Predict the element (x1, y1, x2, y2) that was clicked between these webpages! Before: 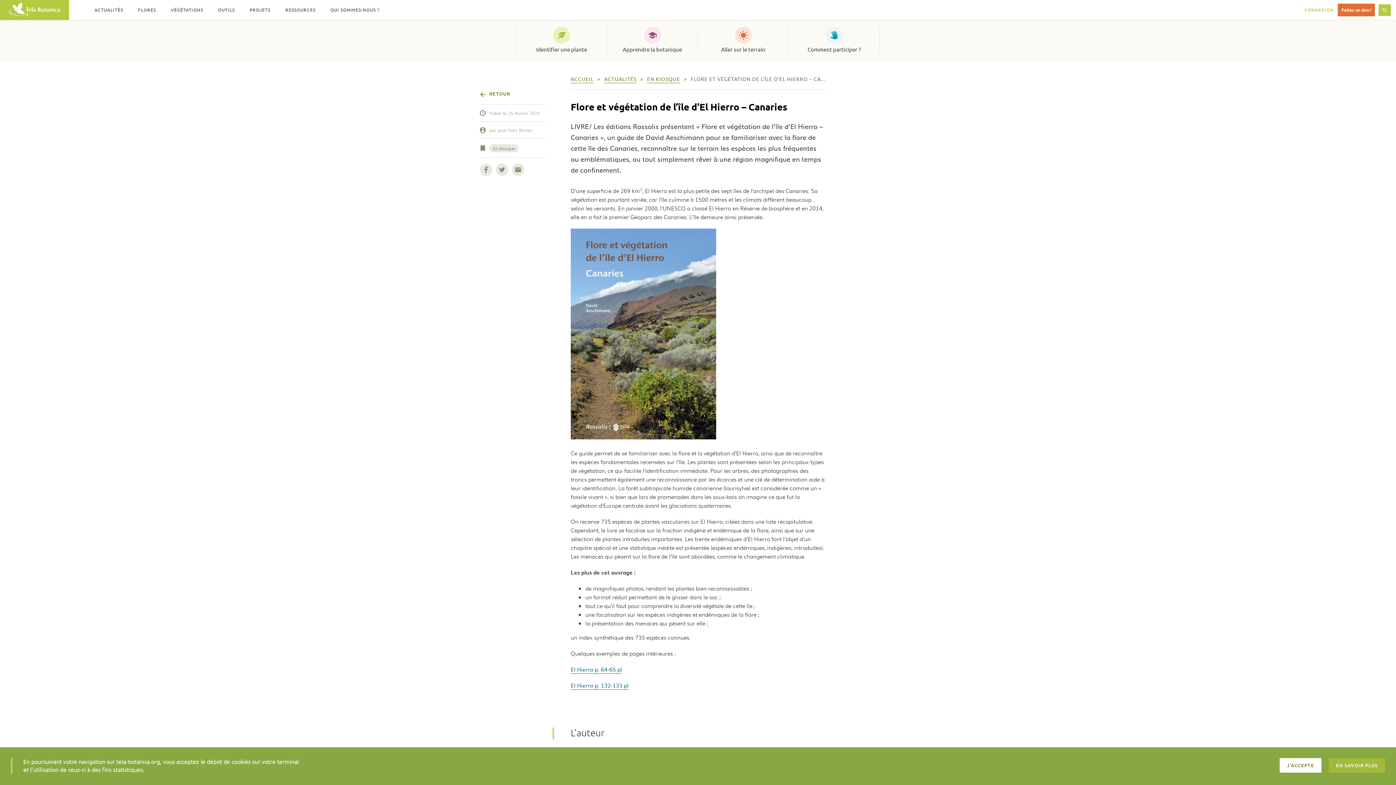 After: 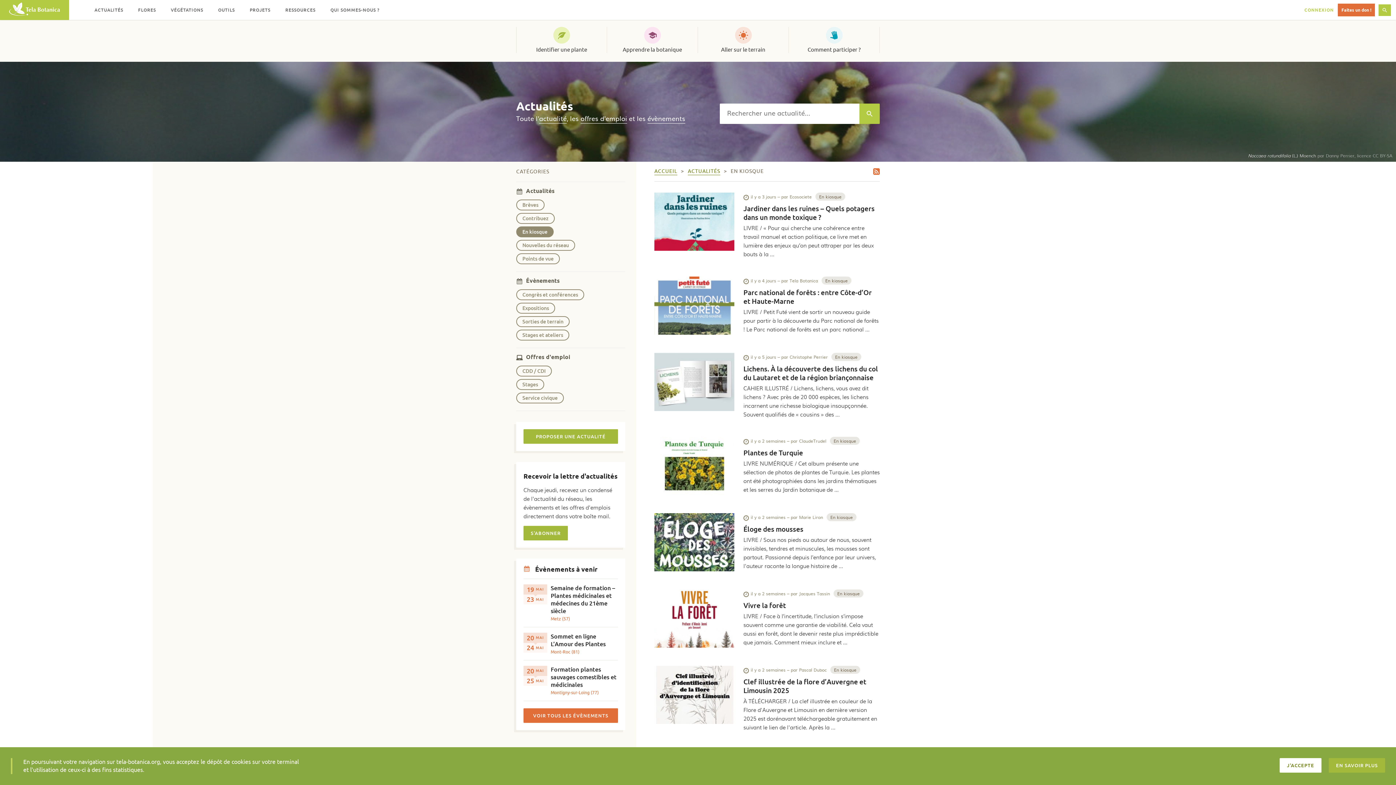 Action: label: EN KIOSQUE bbox: (647, 76, 680, 83)